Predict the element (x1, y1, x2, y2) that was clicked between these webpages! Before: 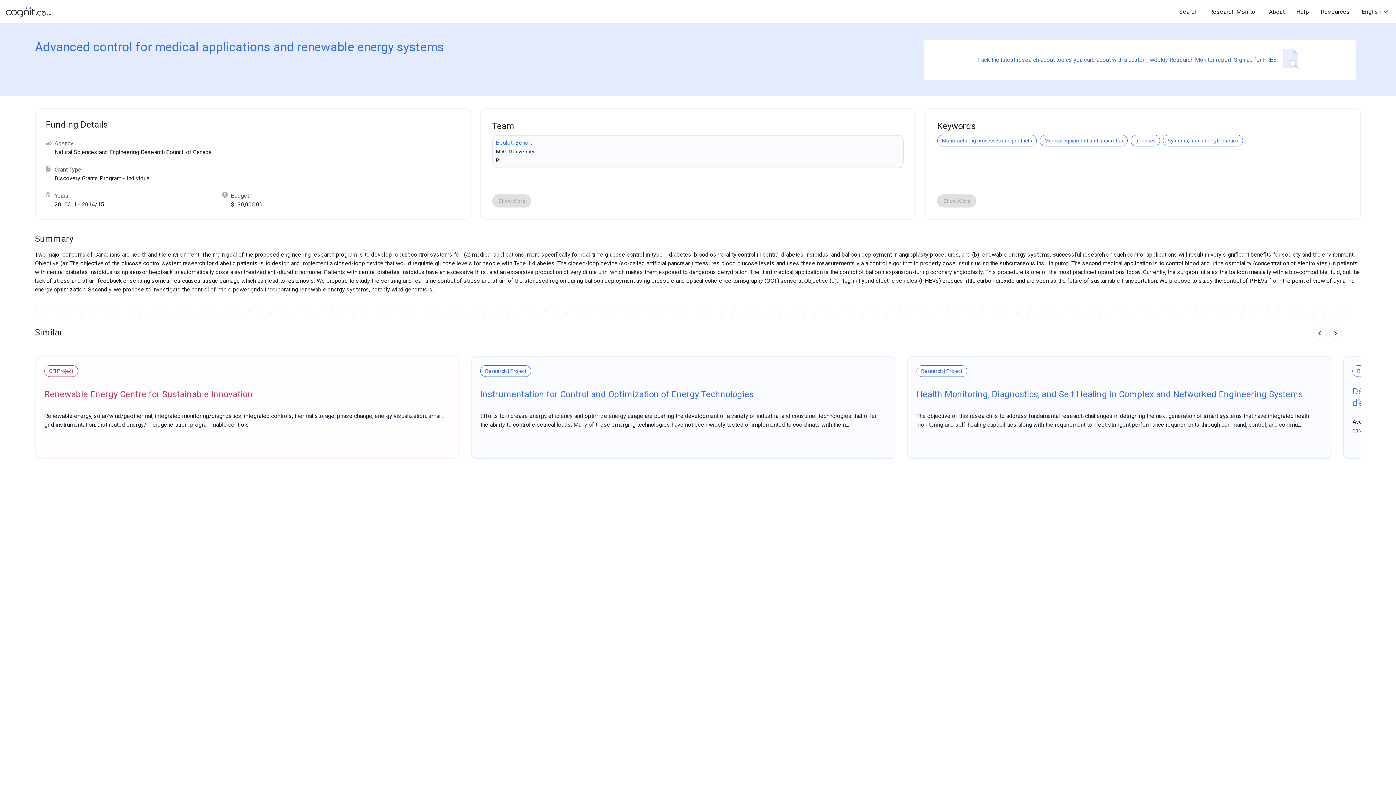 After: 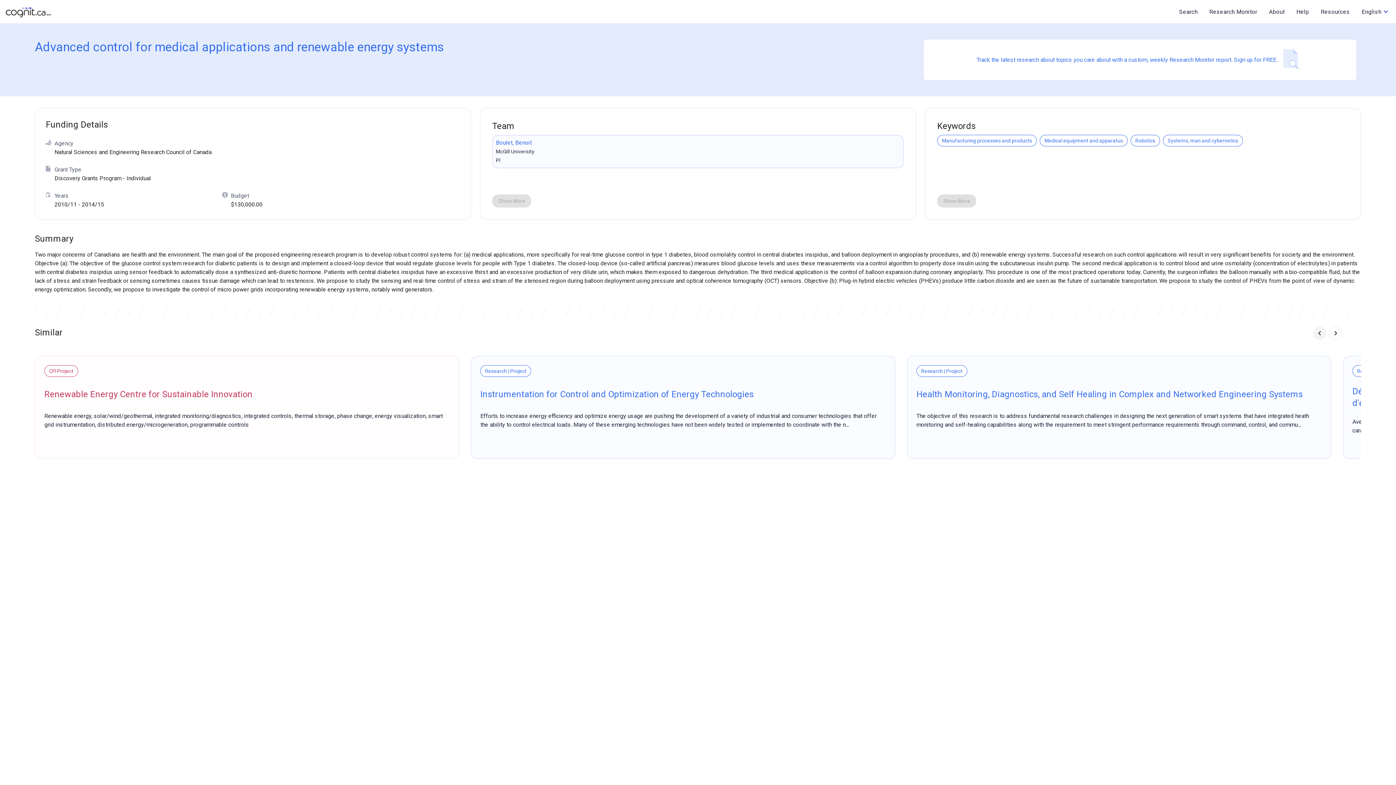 Action: bbox: (1313, 326, 1326, 339)